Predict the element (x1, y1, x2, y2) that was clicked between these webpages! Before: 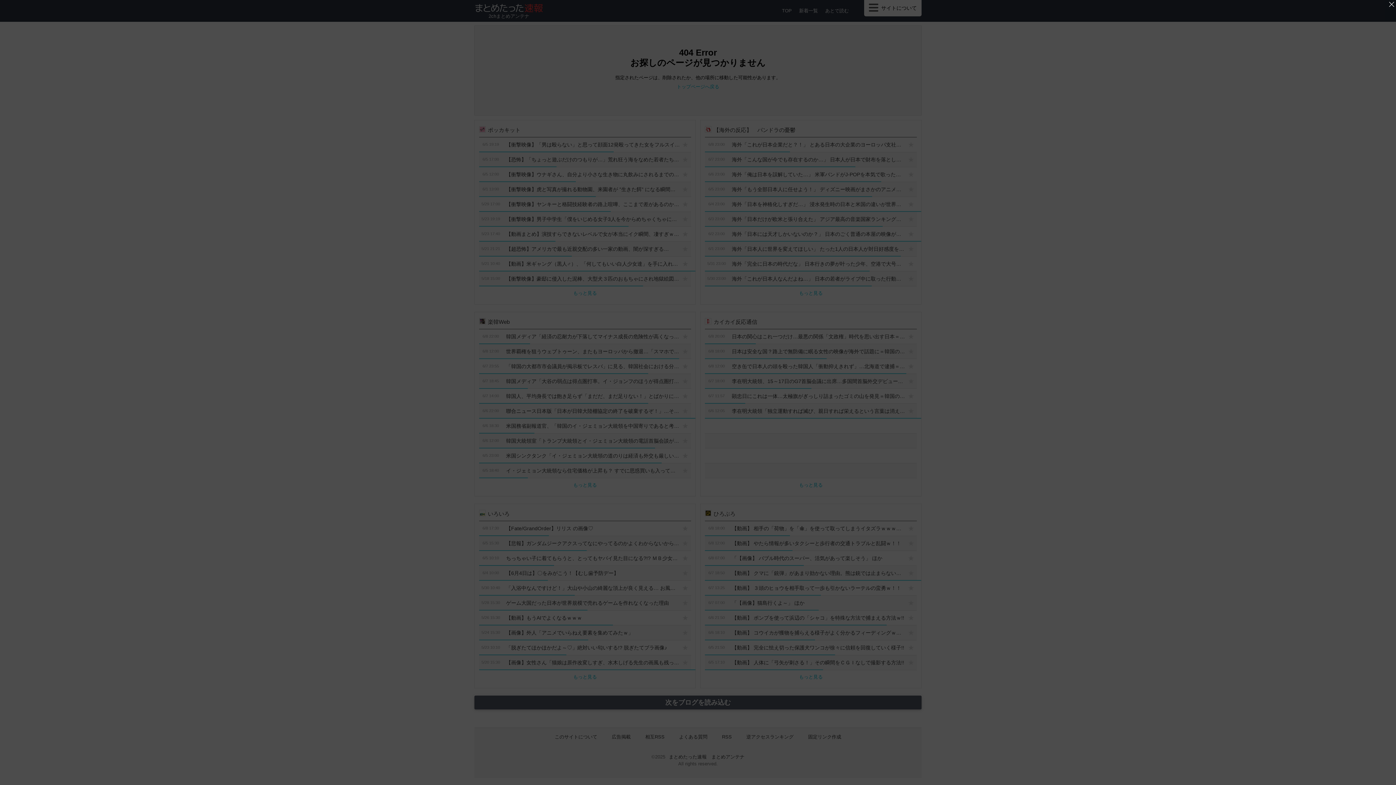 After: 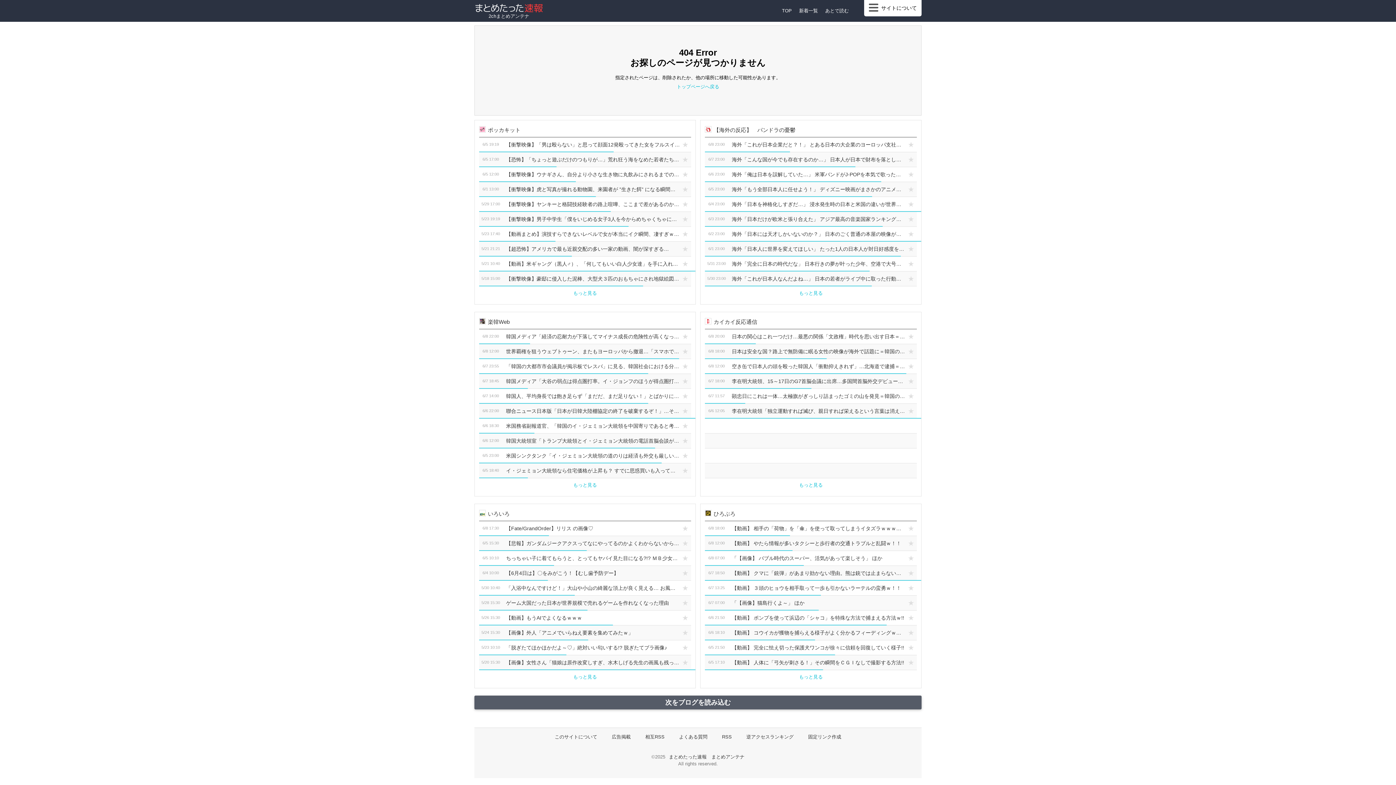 Action: bbox: (1387, 0, 1396, 8) label: '広告を閉じる